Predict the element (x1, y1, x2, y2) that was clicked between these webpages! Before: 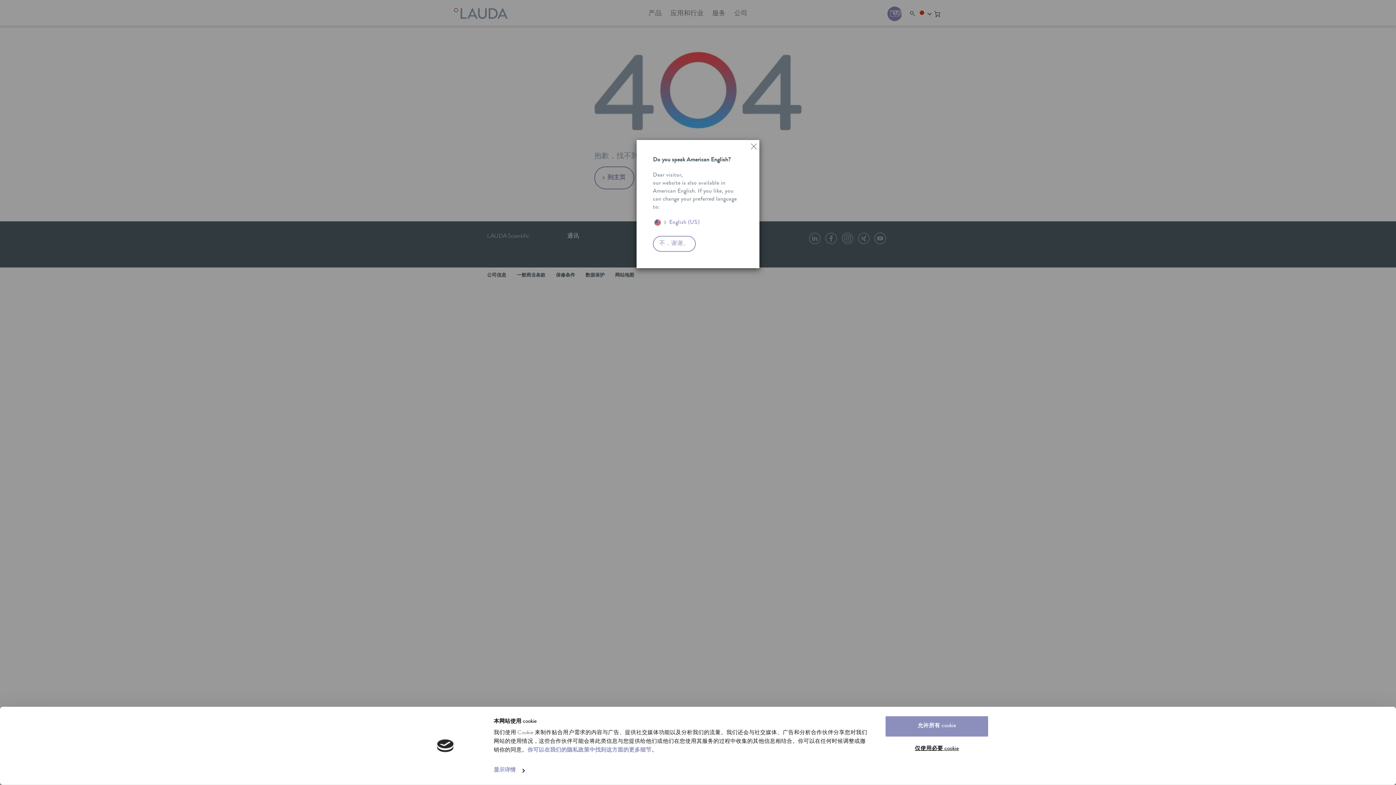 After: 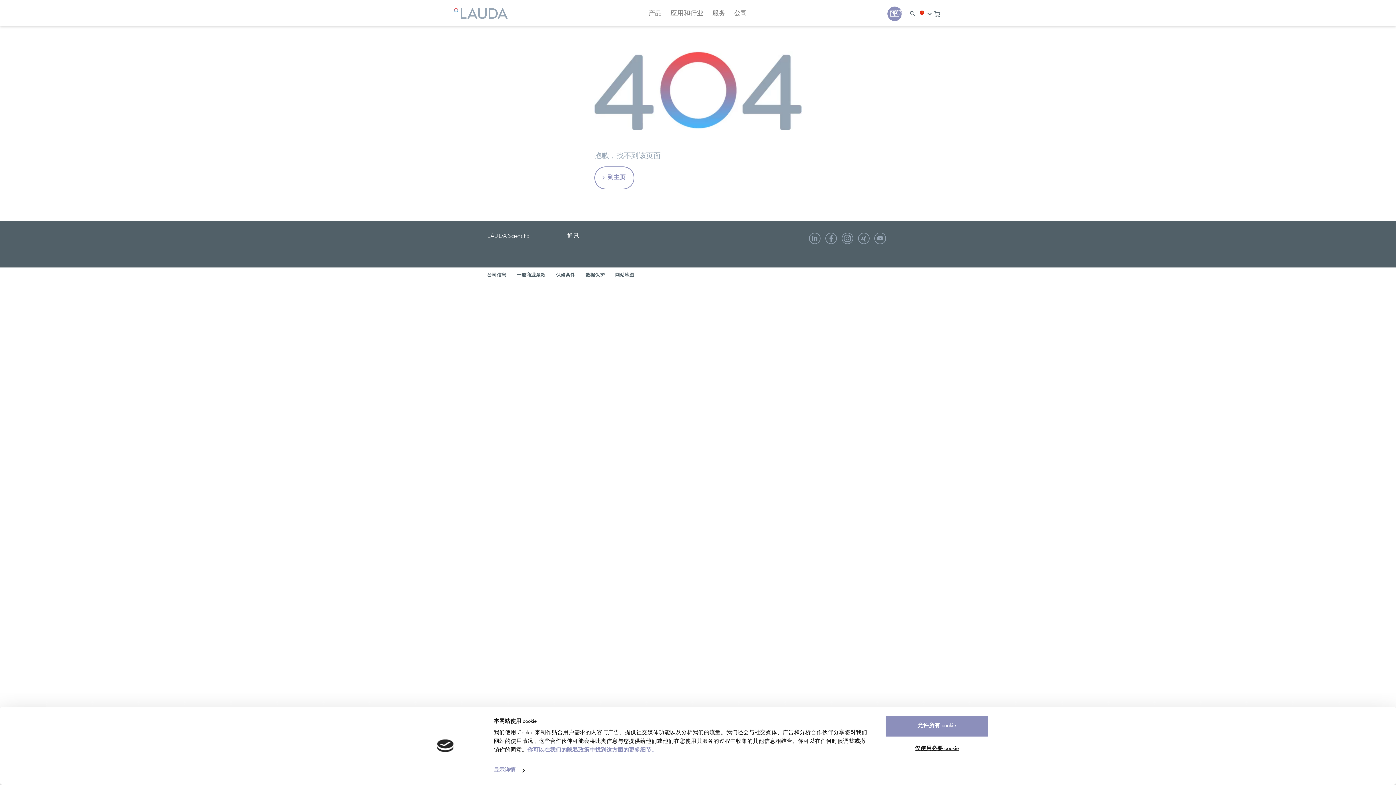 Action: bbox: (653, 236, 695, 251) label: 不，谢谢。